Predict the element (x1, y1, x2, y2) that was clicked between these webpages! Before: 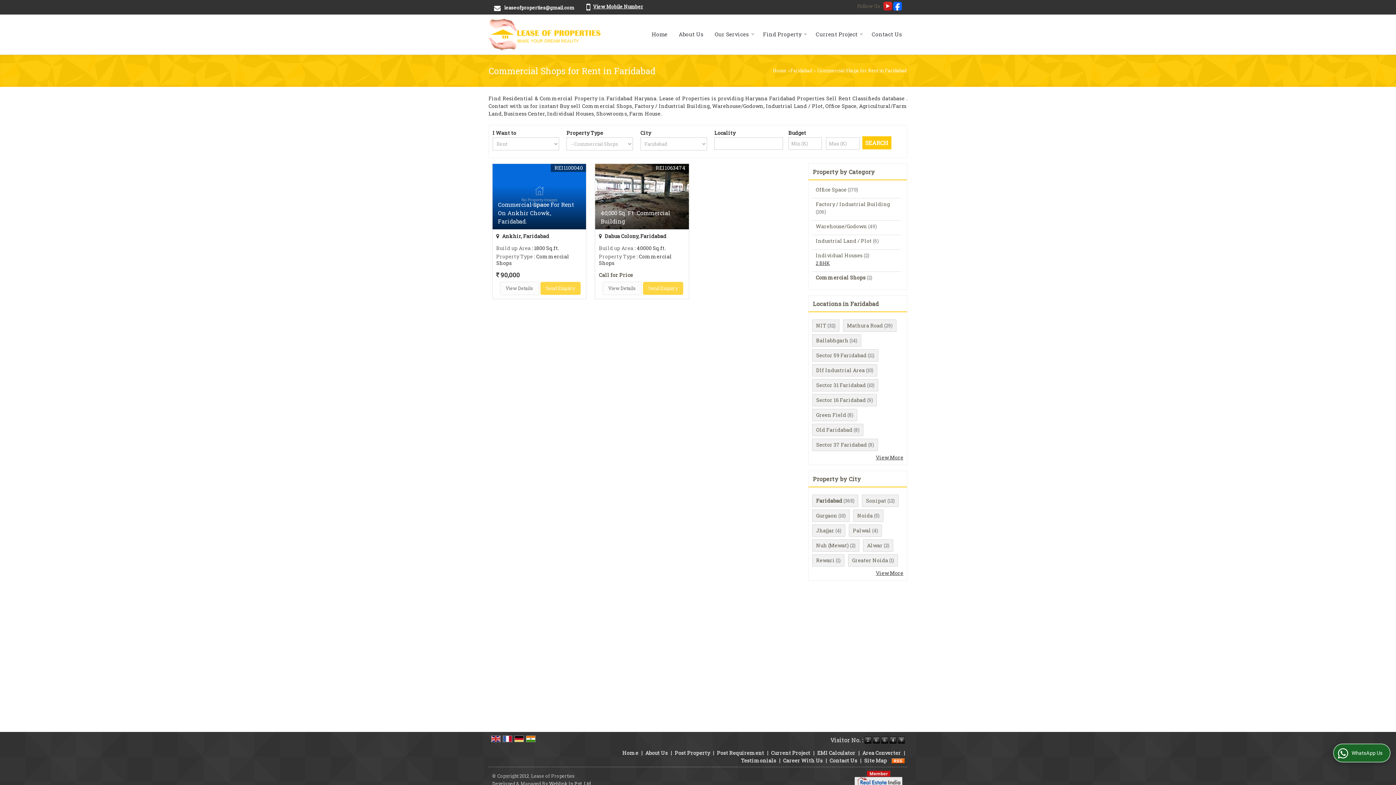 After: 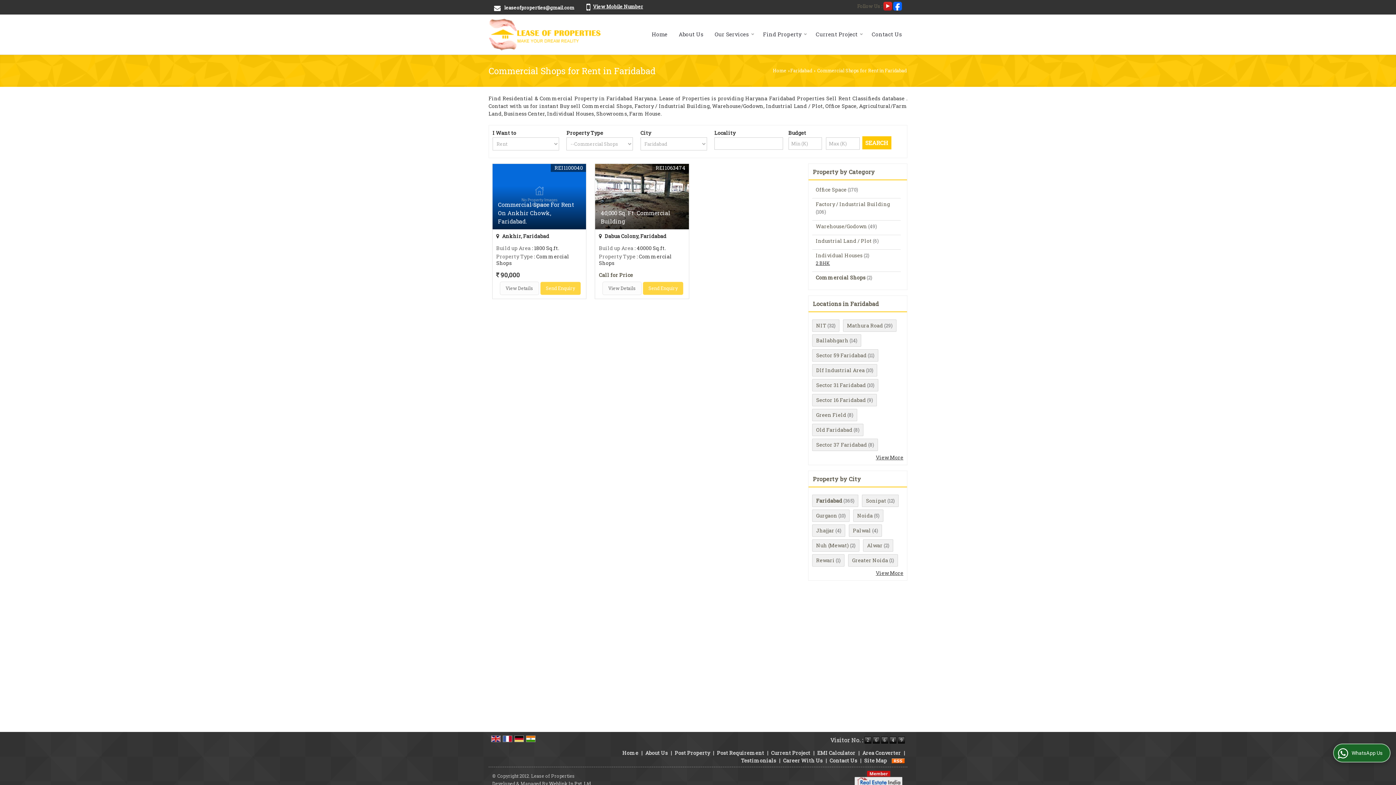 Action: label: leaseofproperties@gmail.com bbox: (504, 4, 574, 10)